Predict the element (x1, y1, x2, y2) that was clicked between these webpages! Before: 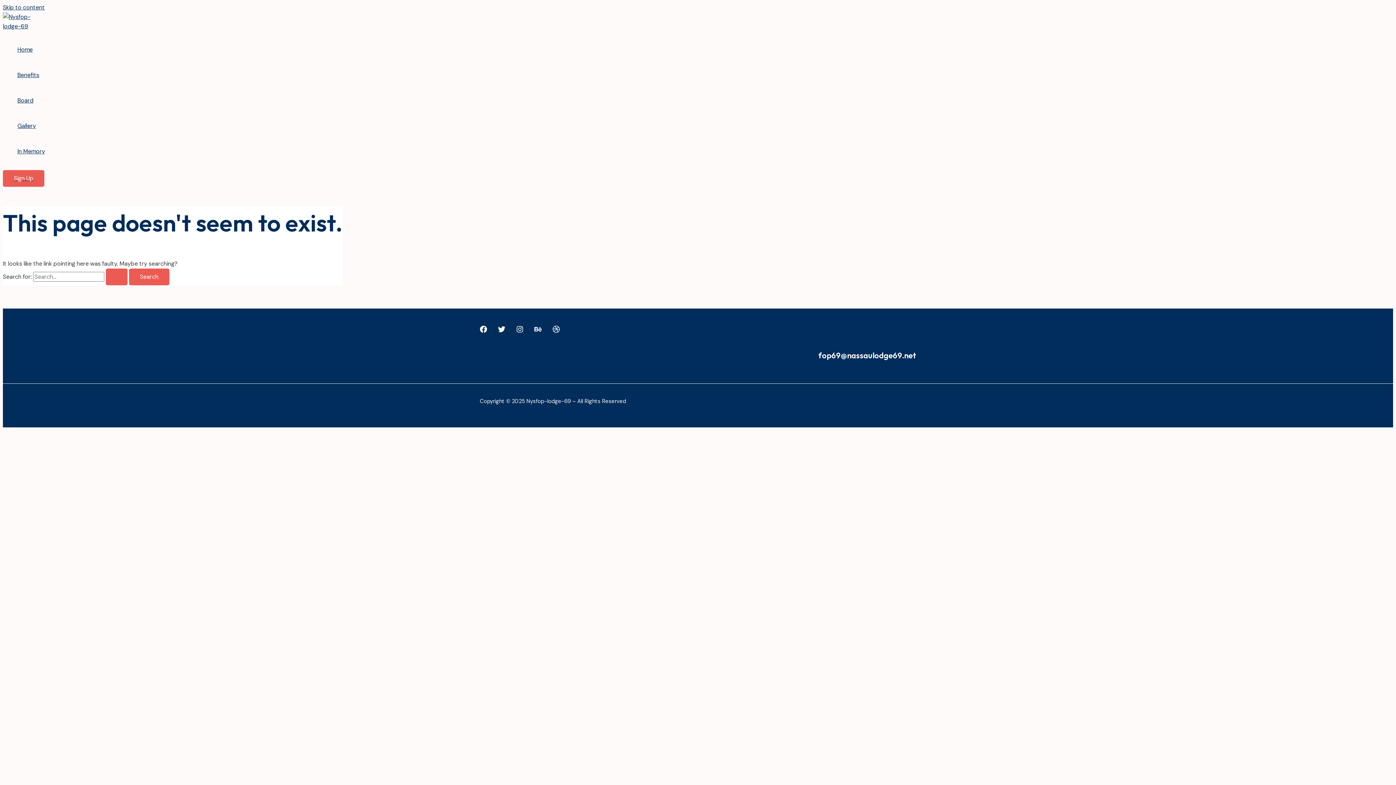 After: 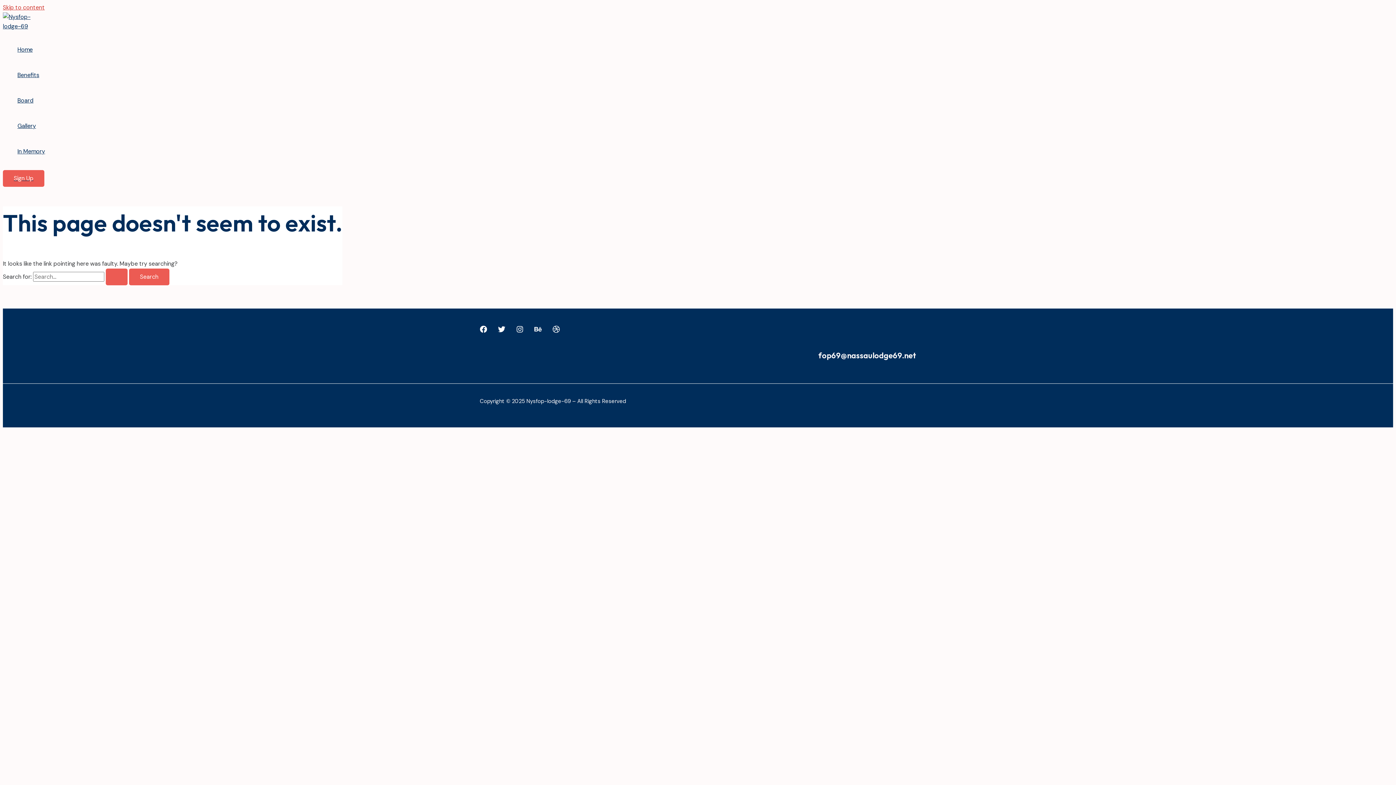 Action: bbox: (2, 3, 44, 11) label: Skip to content